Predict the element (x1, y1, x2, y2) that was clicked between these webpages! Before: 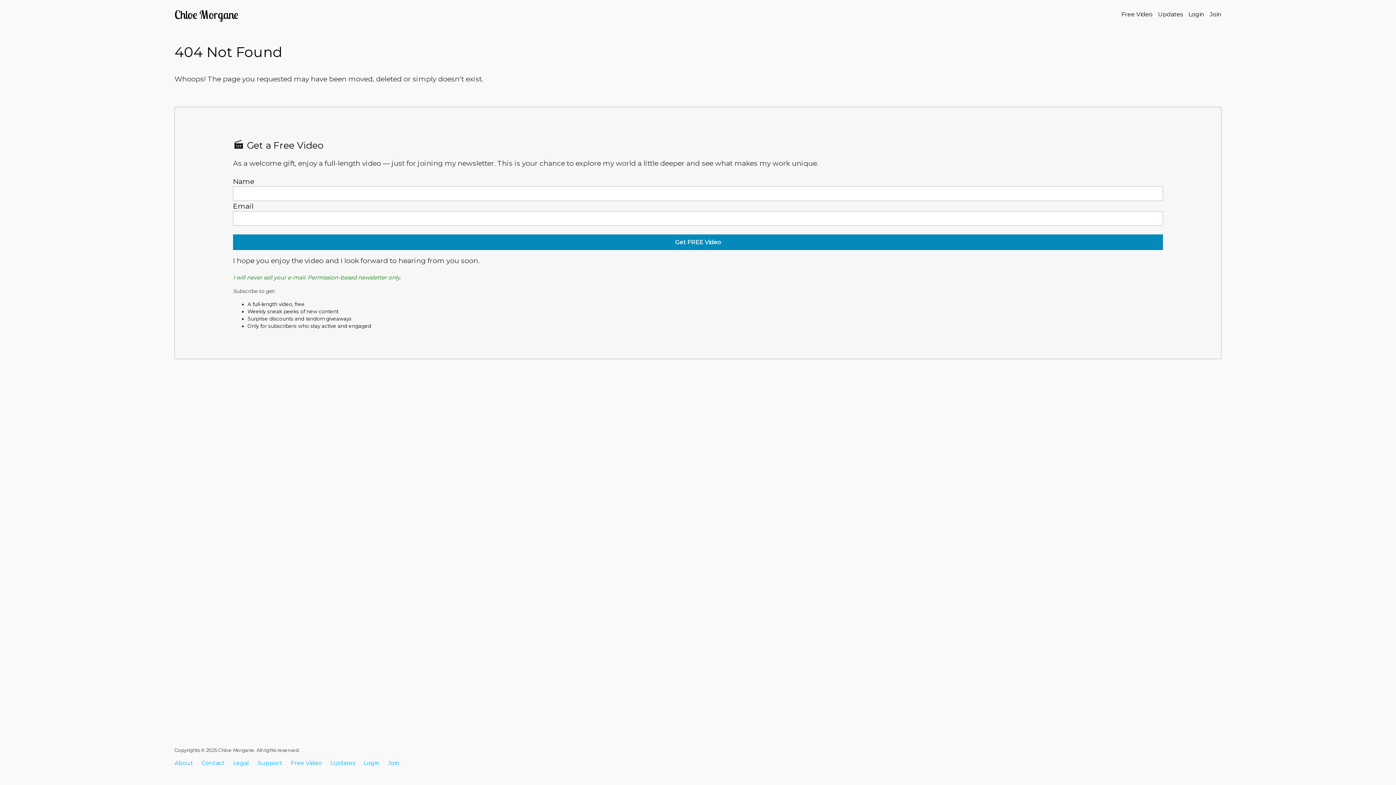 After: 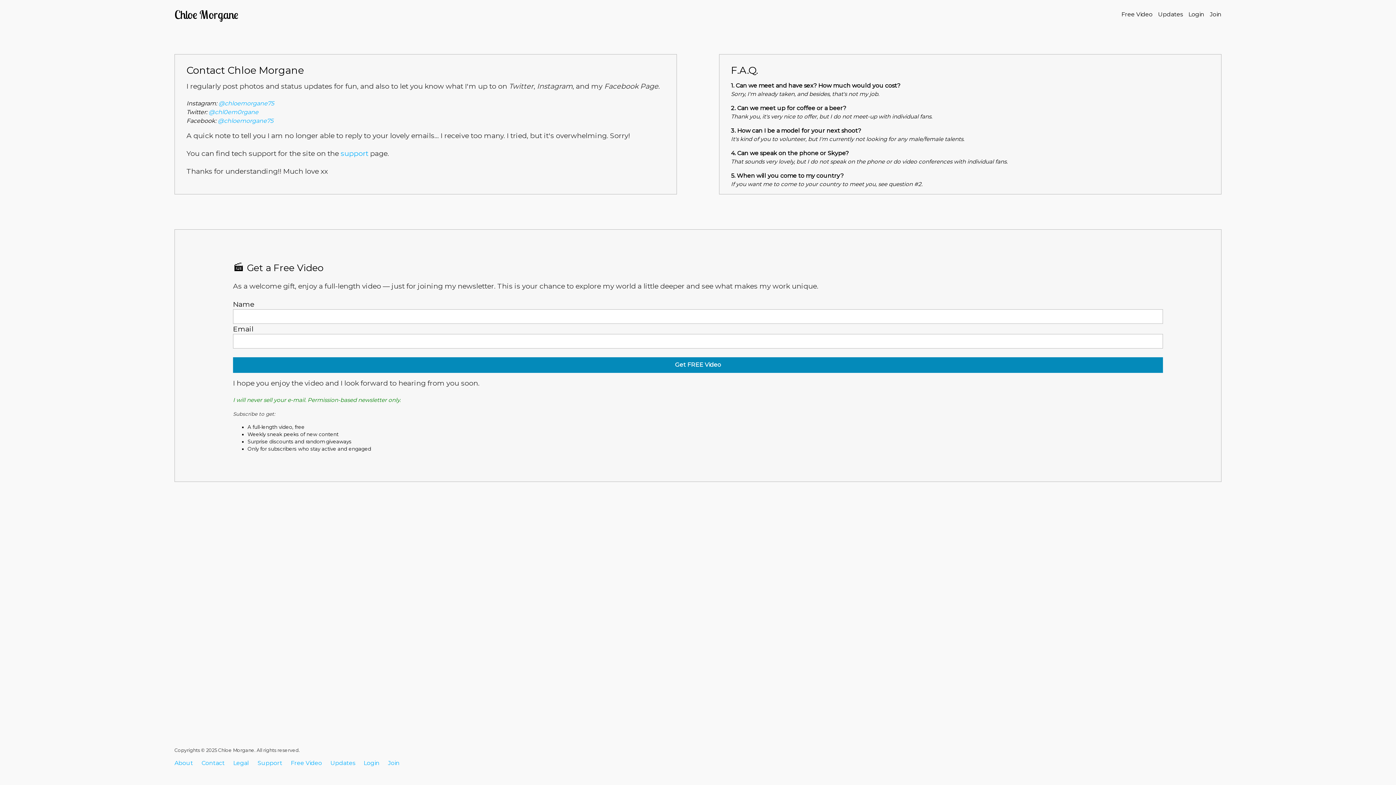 Action: bbox: (201, 760, 224, 766) label: Contact